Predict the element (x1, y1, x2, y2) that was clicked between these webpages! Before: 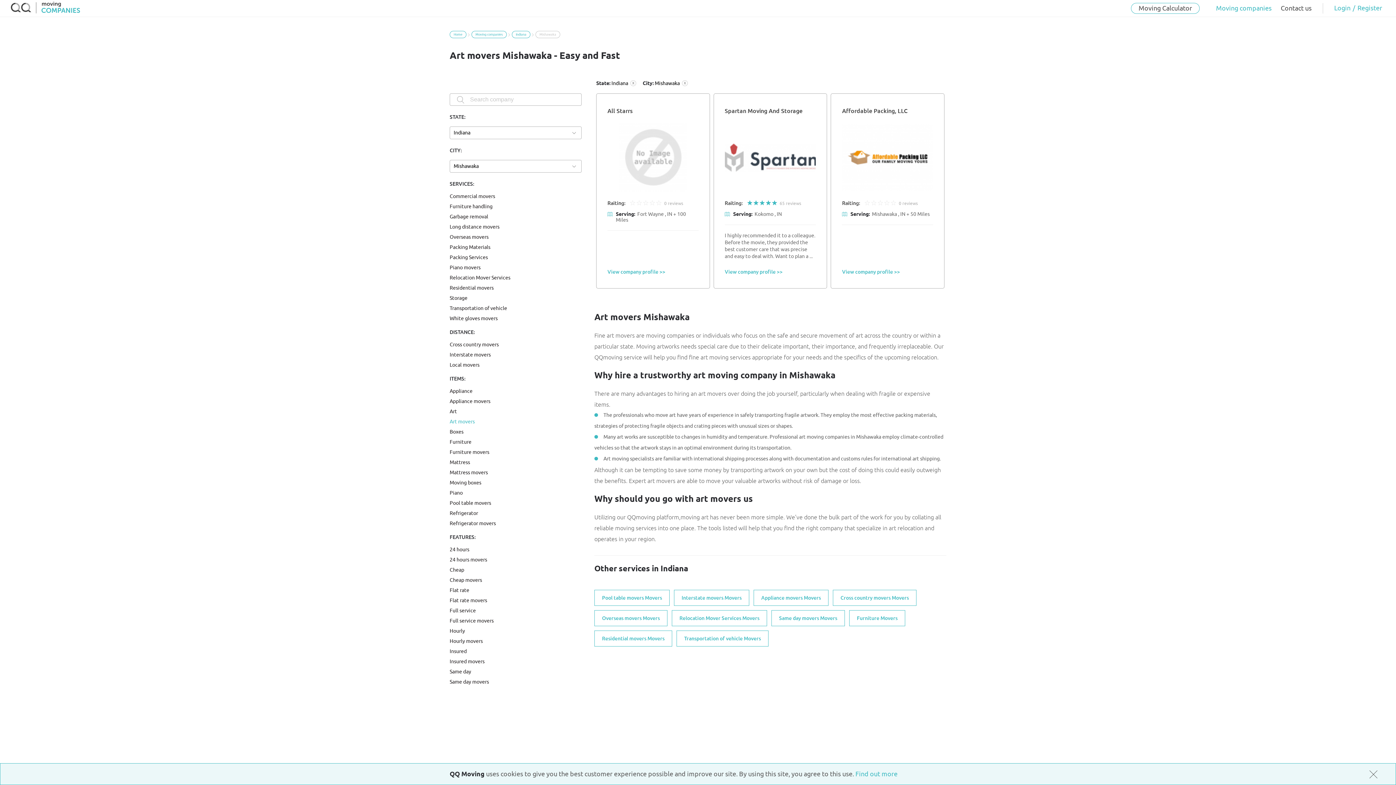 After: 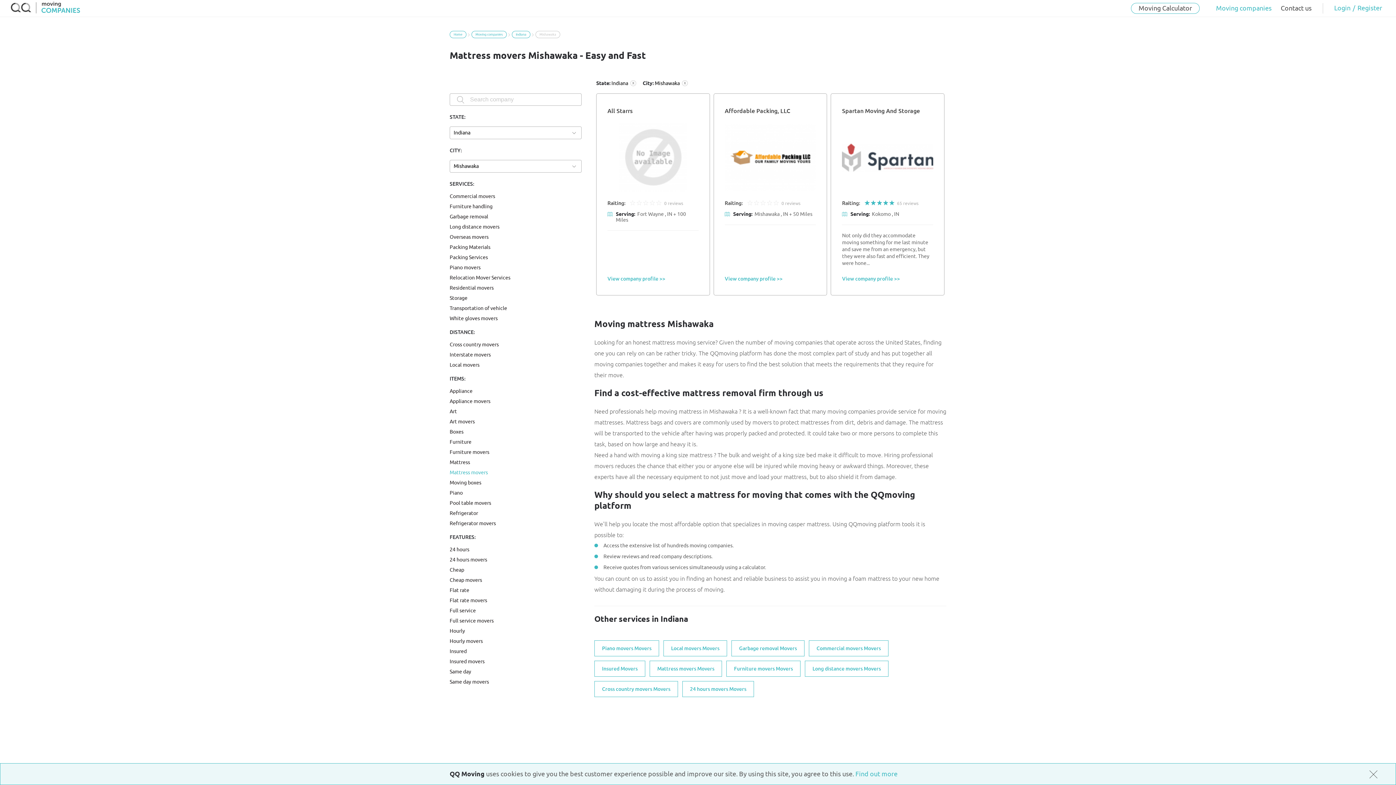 Action: label: Mattress bbox: (449, 459, 470, 466)